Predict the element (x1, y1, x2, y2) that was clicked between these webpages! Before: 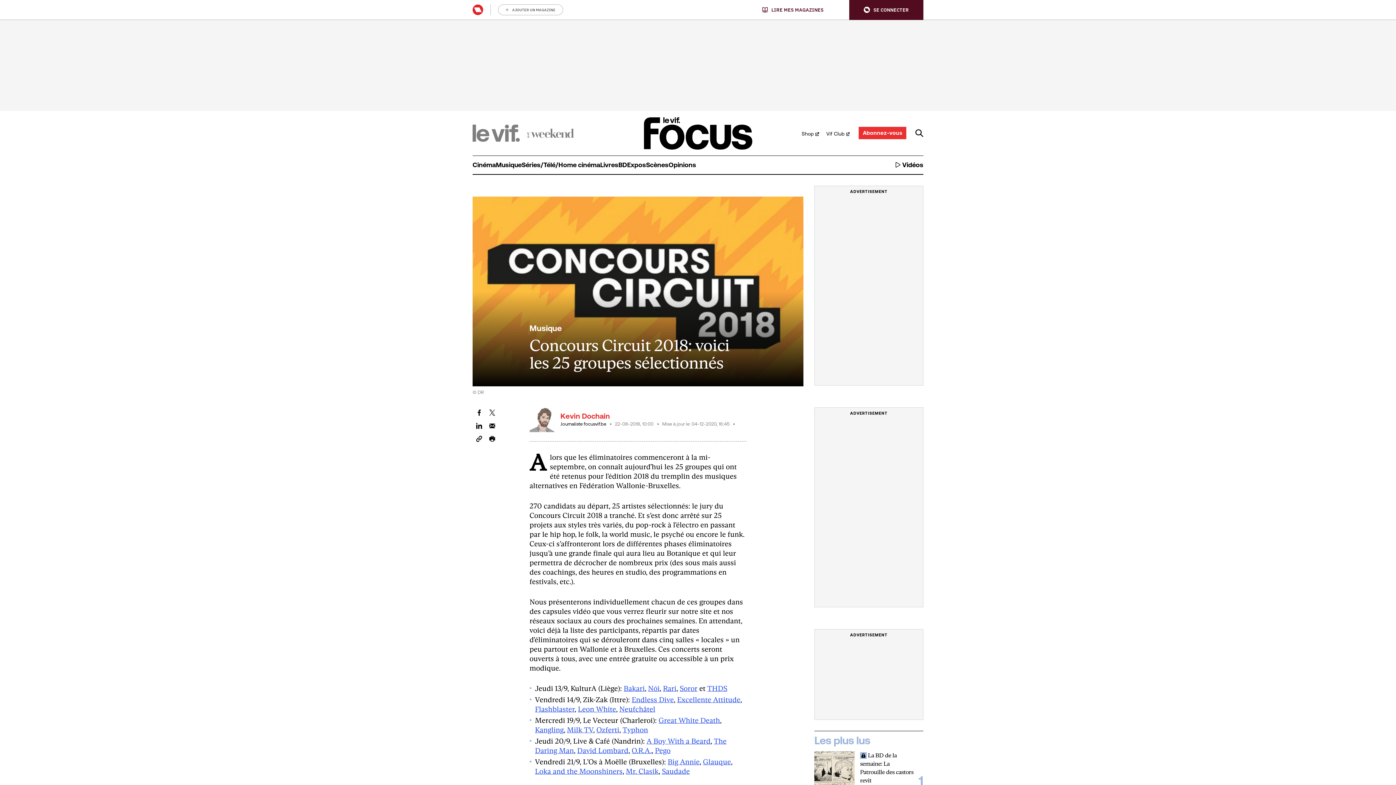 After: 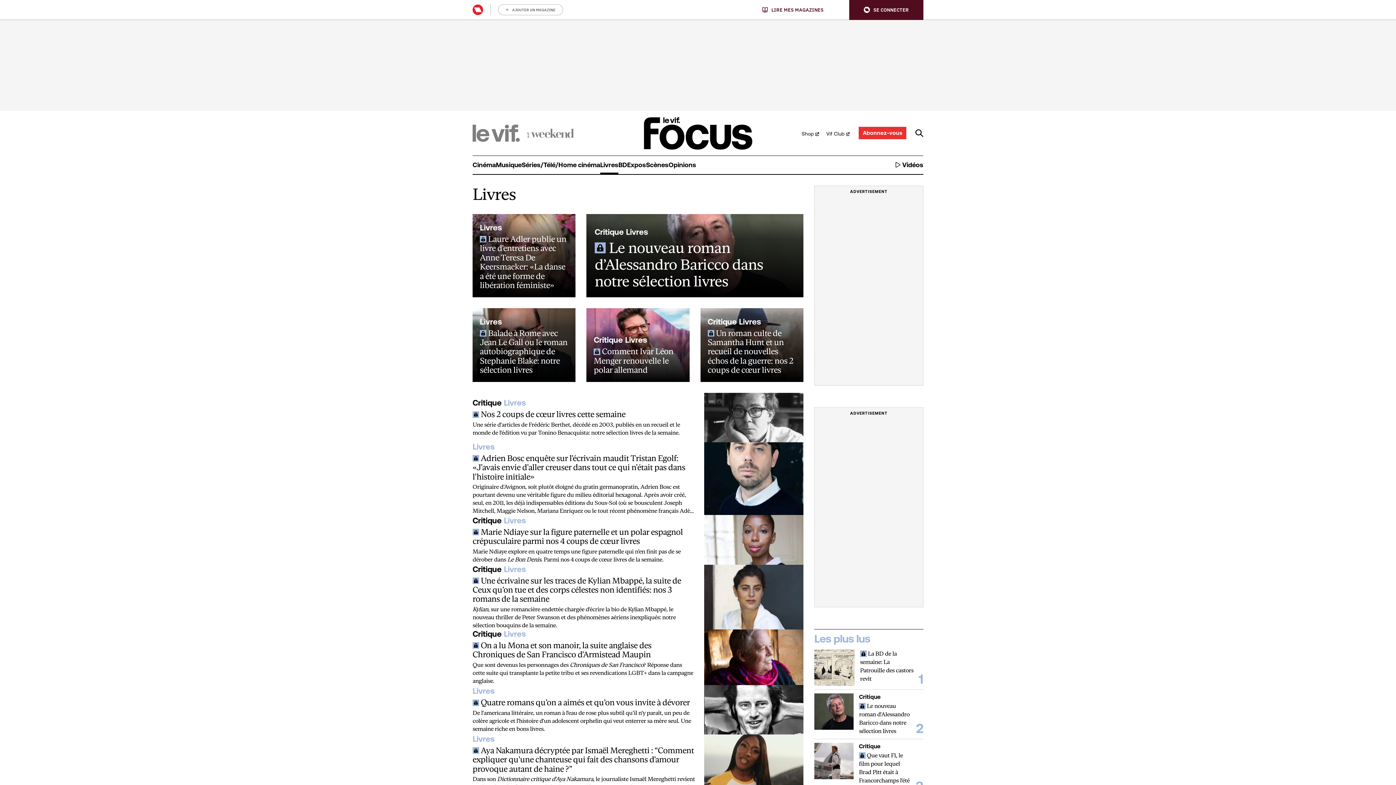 Action: label: Livres bbox: (600, 155, 618, 174)